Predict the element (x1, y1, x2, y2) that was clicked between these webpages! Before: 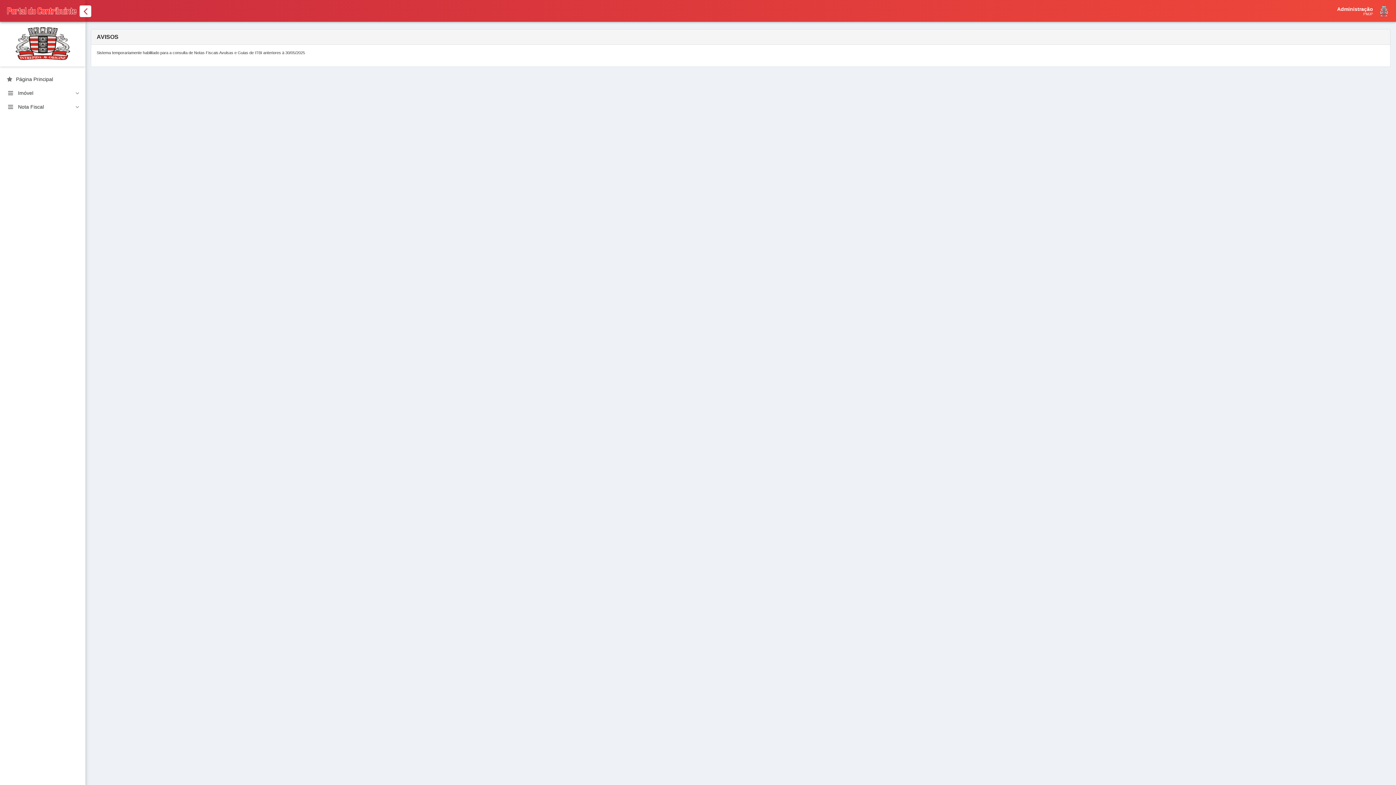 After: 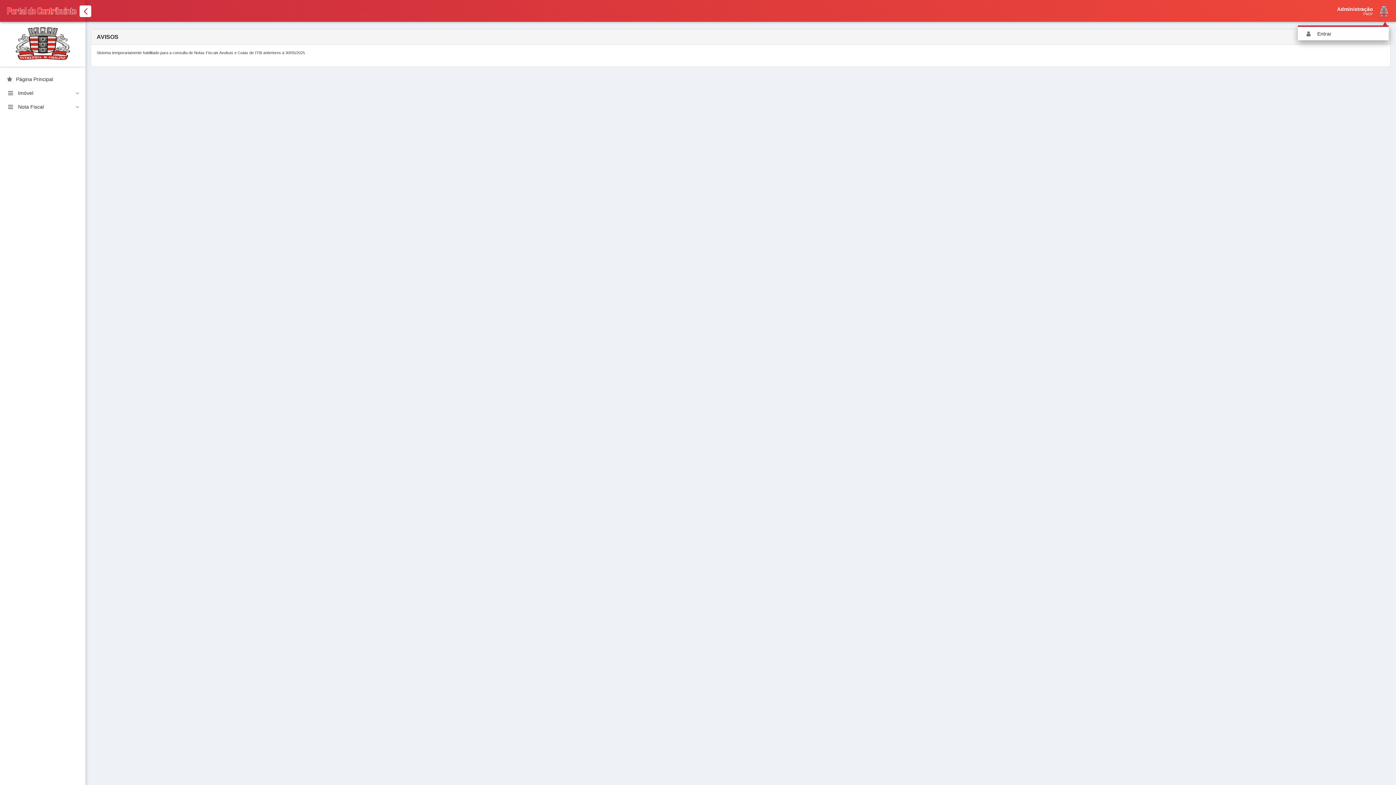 Action: bbox: (1263, 6, 1390, 17) label: Administração


PMJP